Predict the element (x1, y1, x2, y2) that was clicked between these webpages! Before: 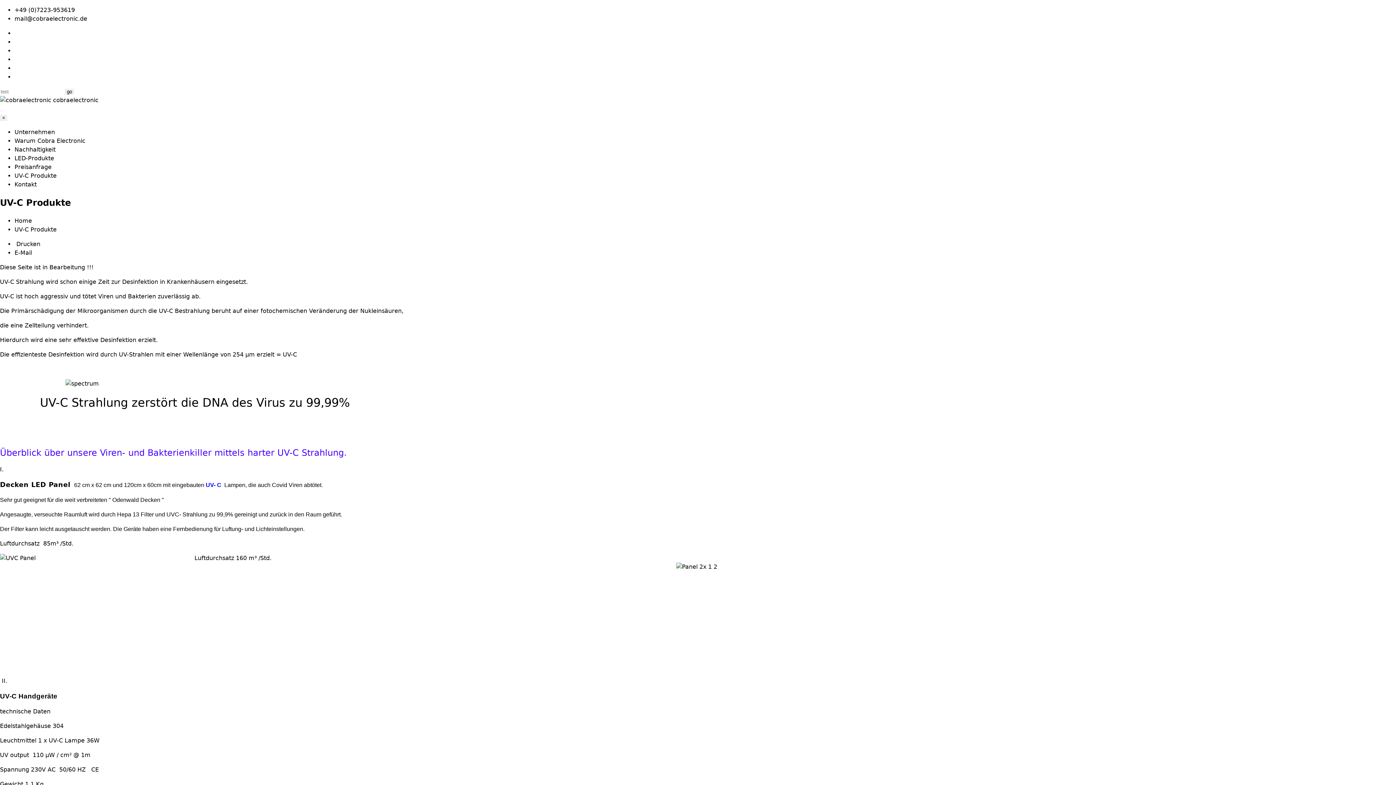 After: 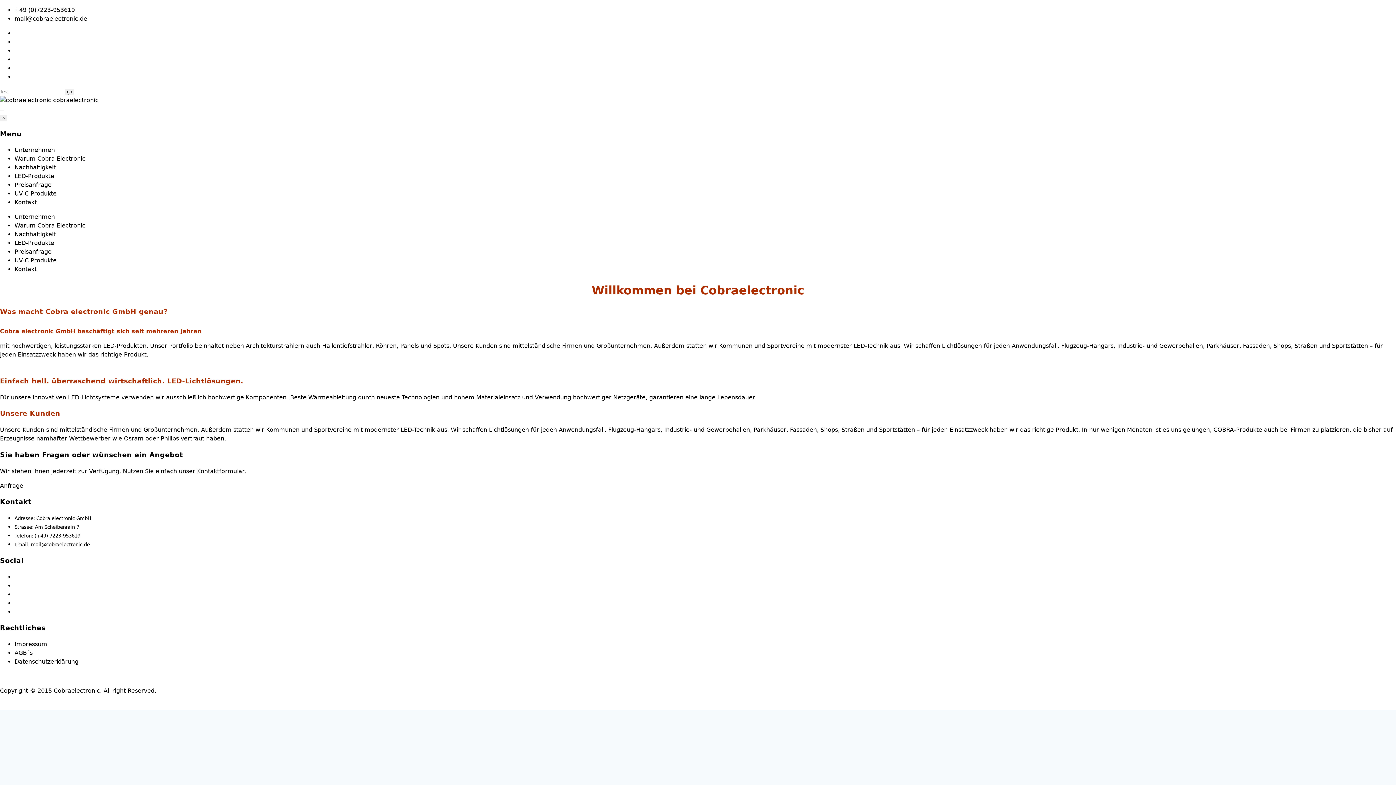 Action: label: Home bbox: (14, 217, 32, 224)